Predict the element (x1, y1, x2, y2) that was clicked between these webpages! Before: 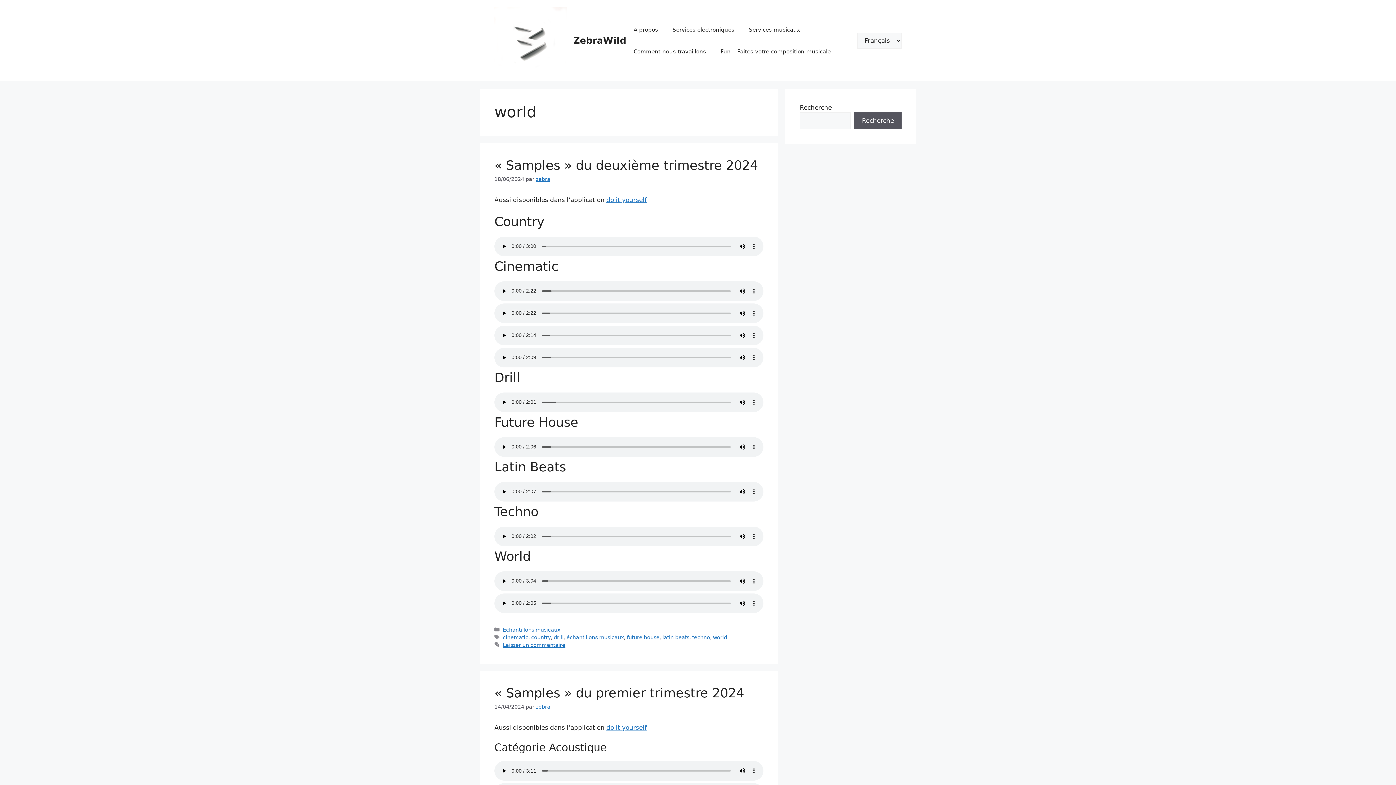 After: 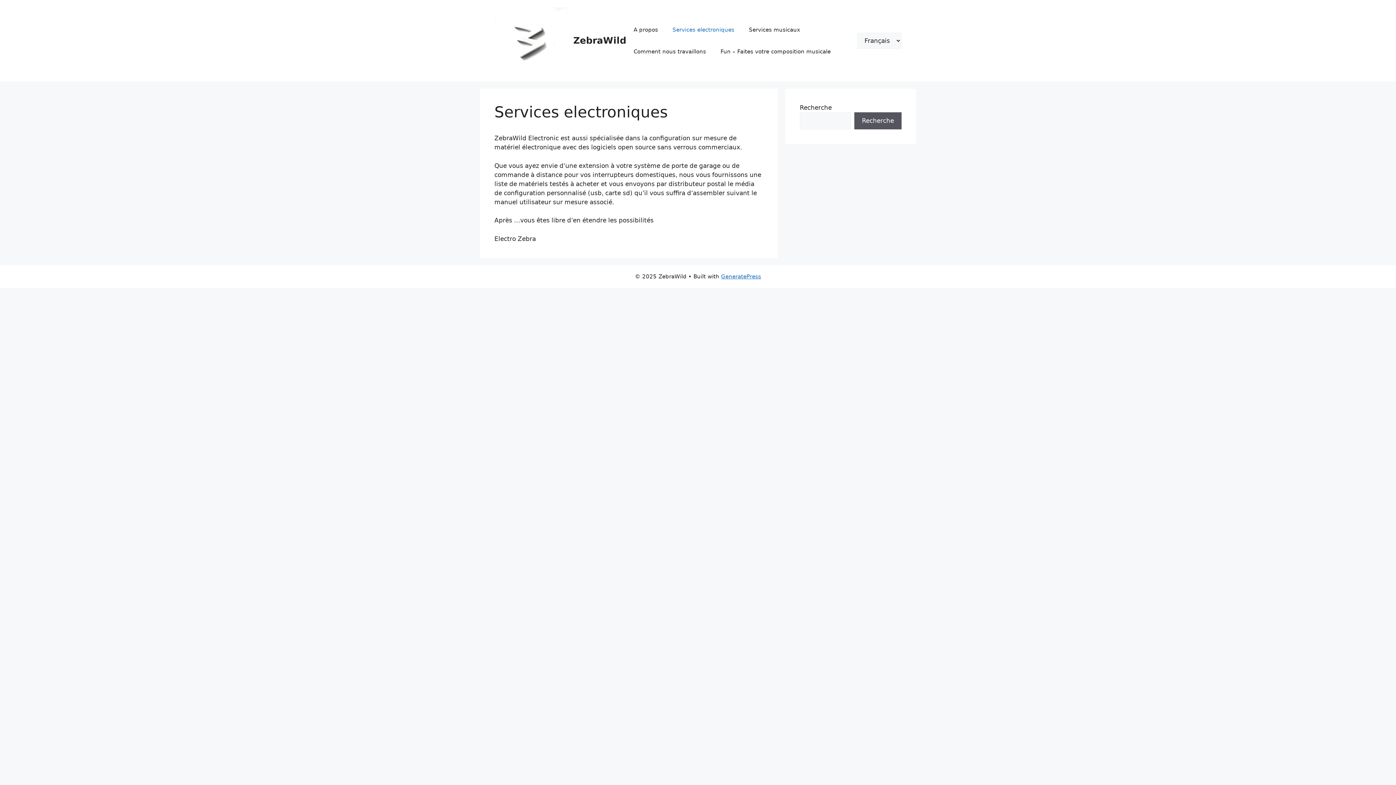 Action: bbox: (665, 18, 741, 40) label: Services electroniques